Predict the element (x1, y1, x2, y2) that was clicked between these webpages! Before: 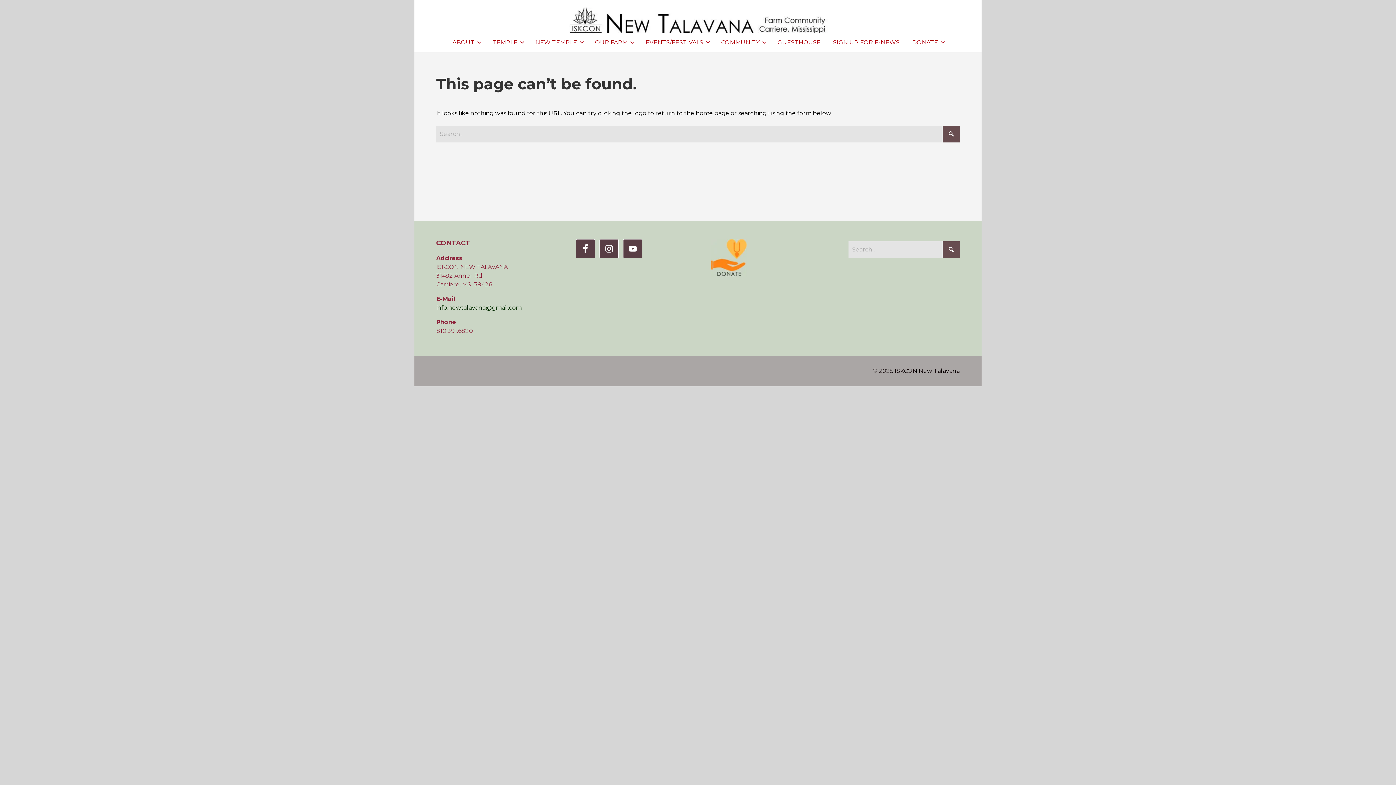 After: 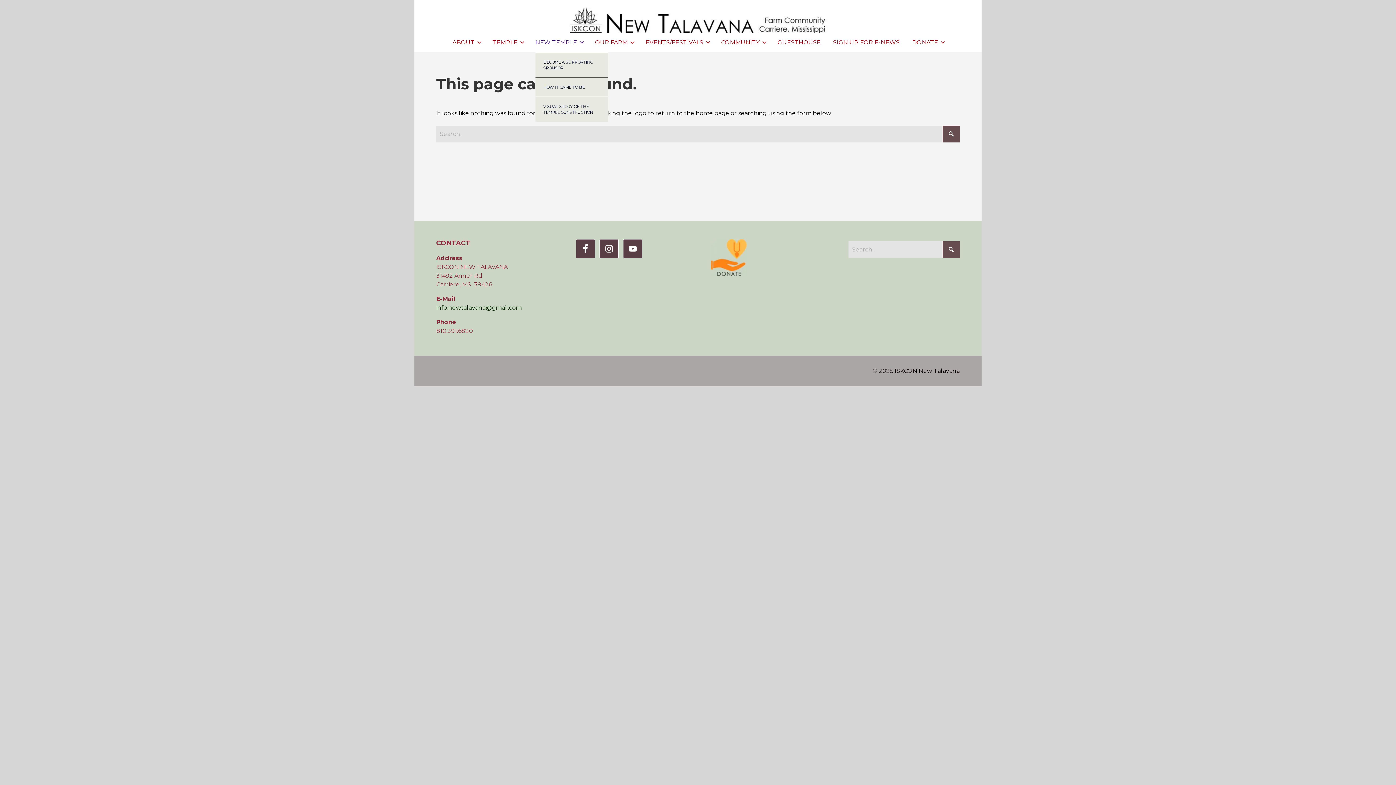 Action: label: NEW TEMPLE bbox: (535, 32, 582, 52)